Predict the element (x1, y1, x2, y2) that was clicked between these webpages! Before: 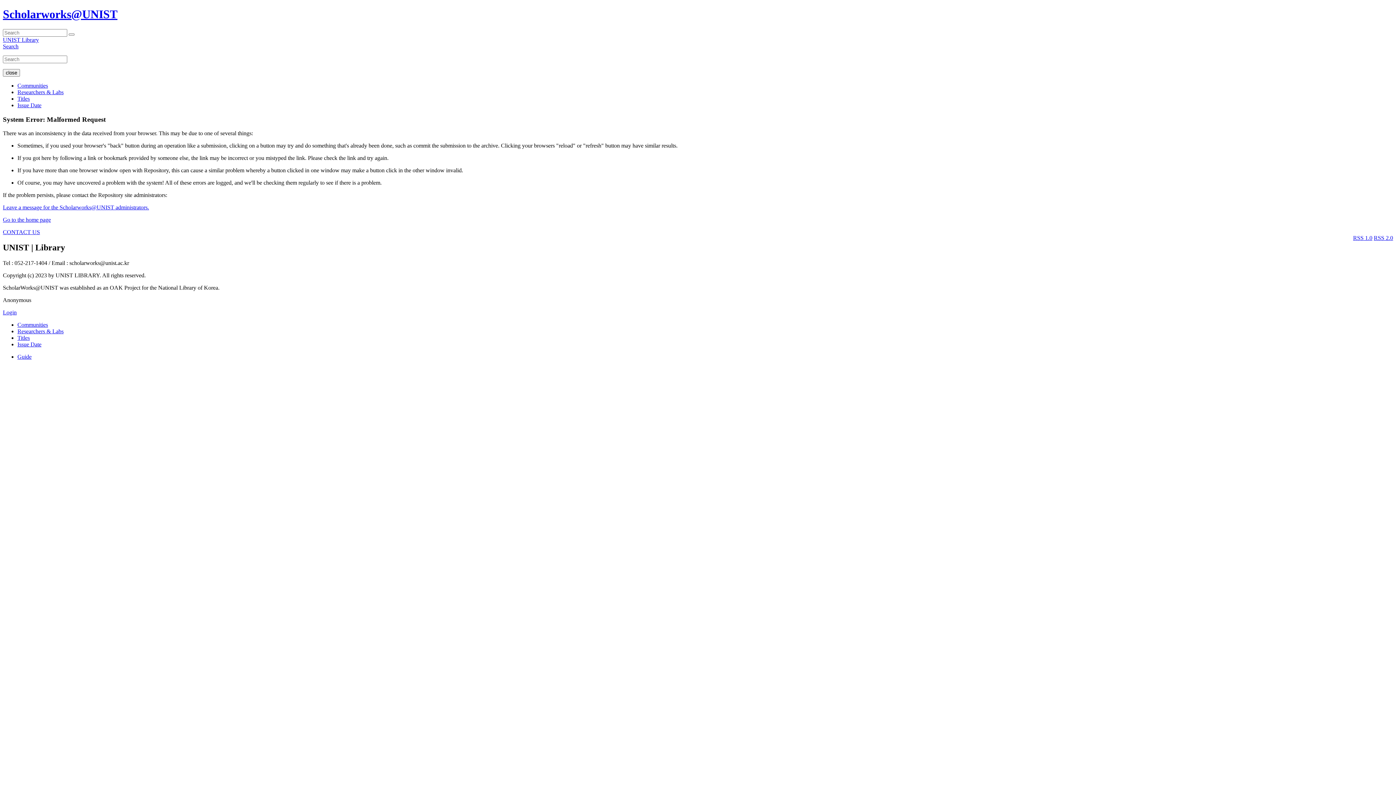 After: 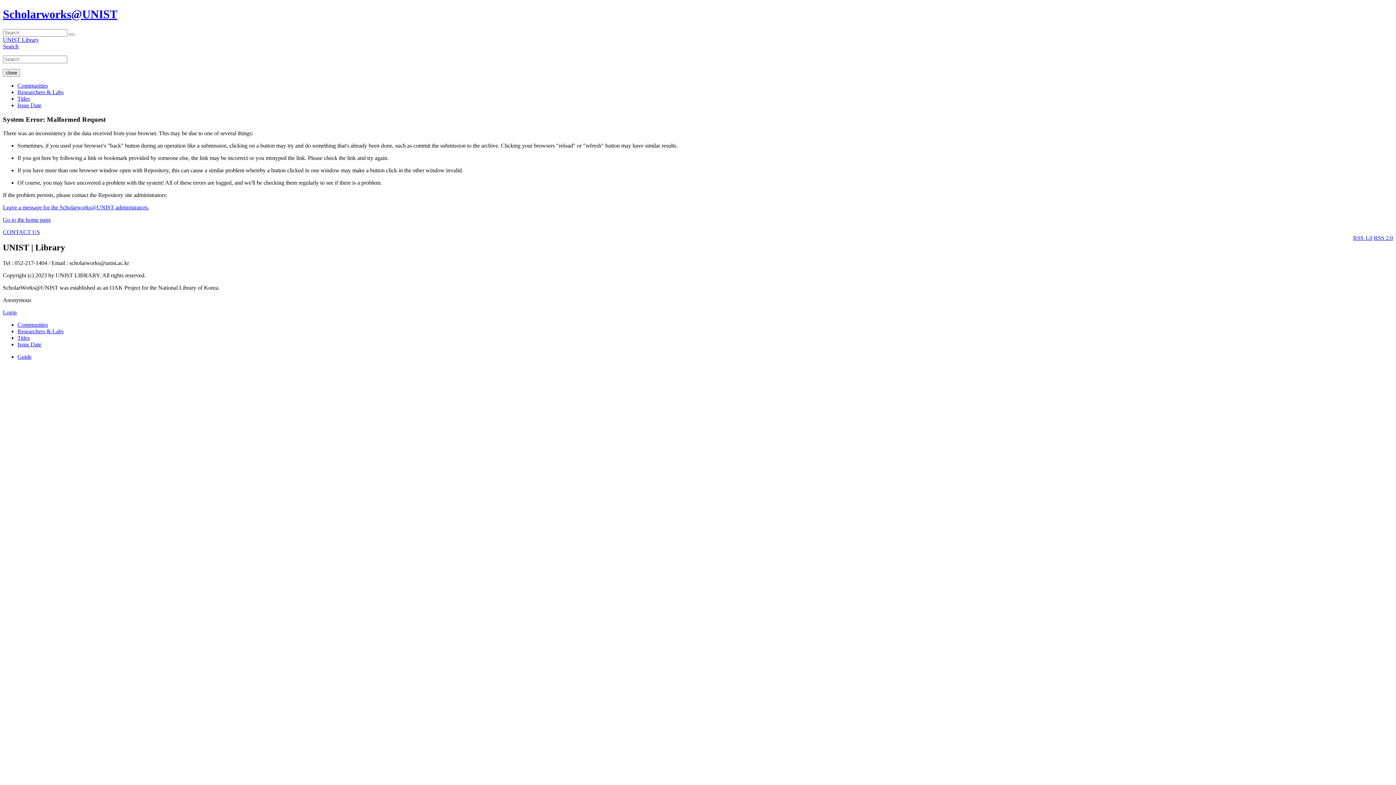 Action: bbox: (17, 95, 29, 101) label: Titles